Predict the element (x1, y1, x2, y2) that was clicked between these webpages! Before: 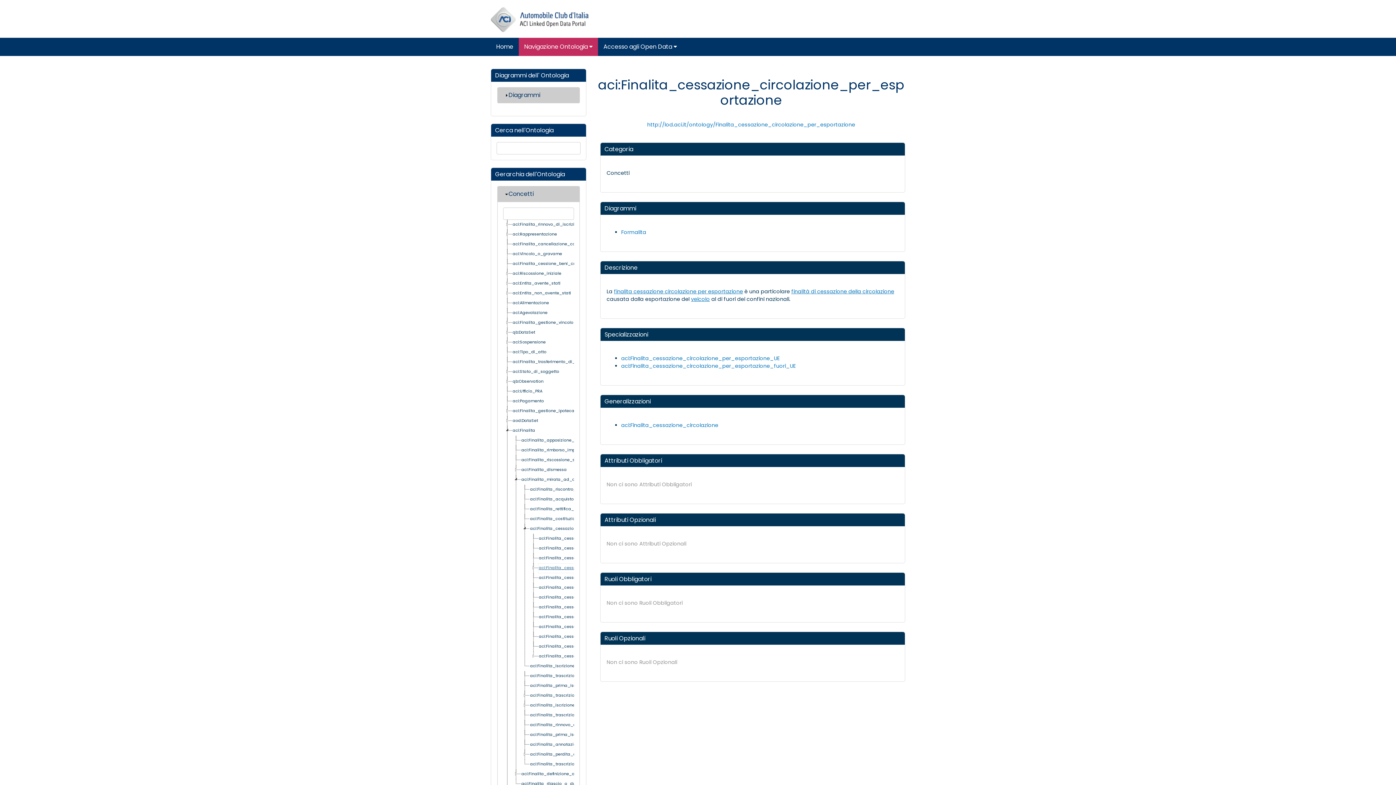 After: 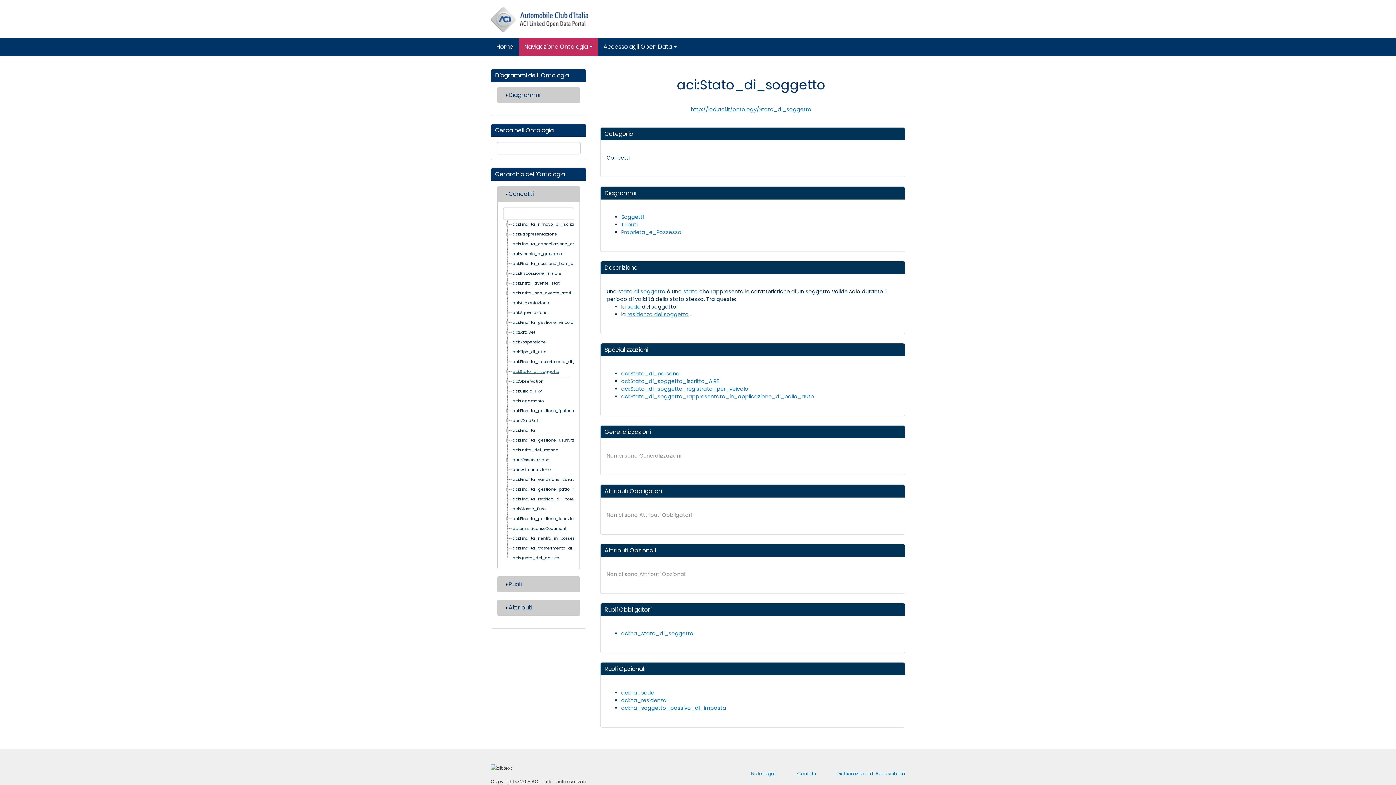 Action: bbox: (512, 367, 570, 377) label: aci:Stato_di_soggetto